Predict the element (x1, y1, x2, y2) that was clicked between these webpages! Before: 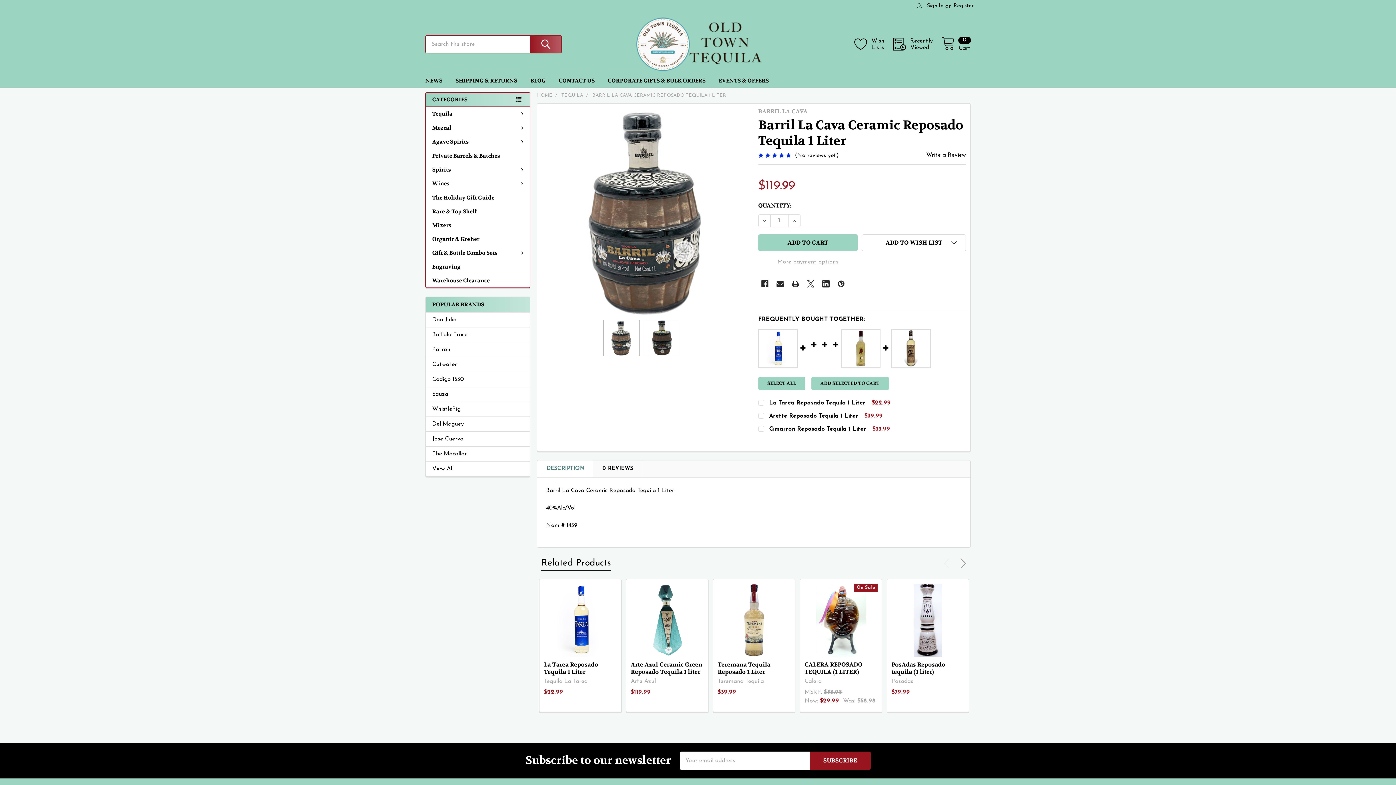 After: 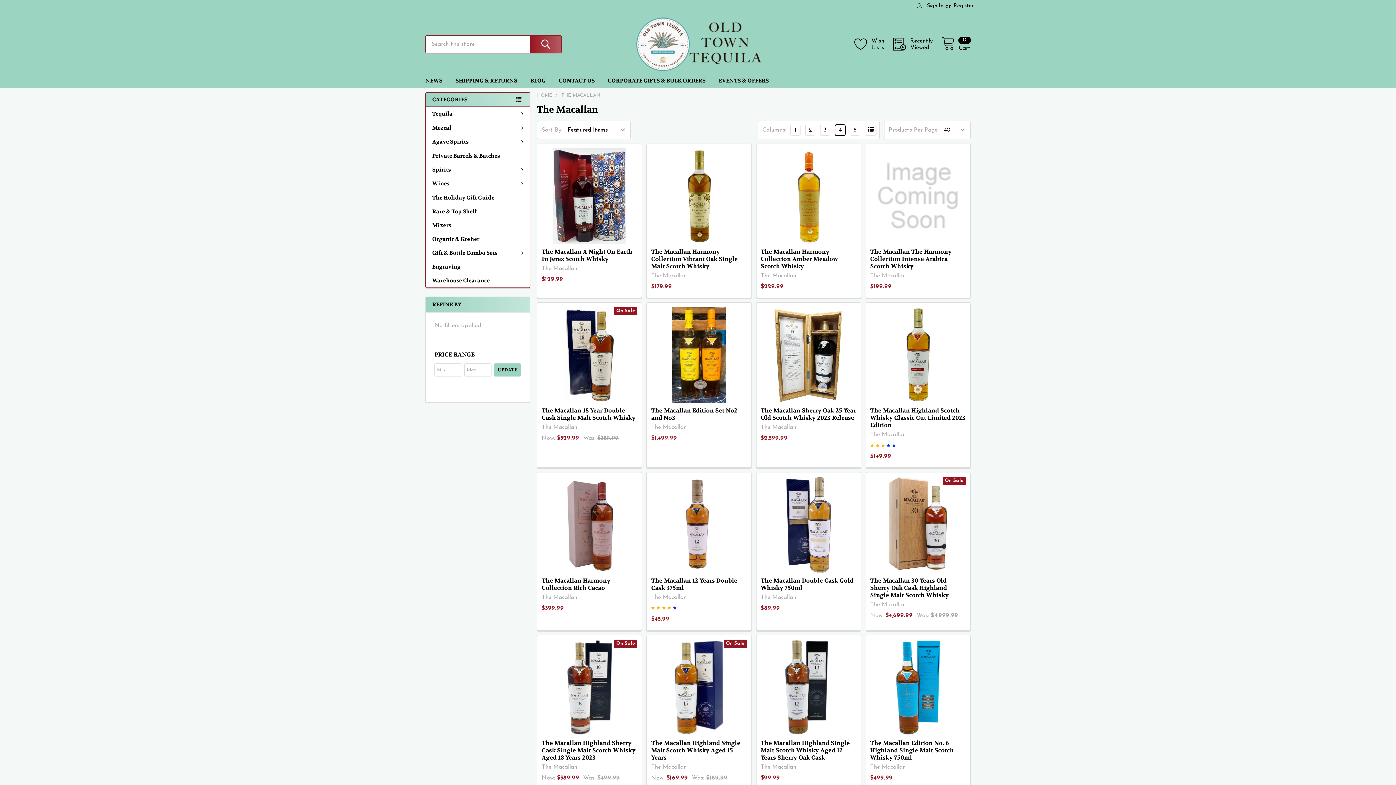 Action: bbox: (432, 449, 523, 458) label: The Macallan